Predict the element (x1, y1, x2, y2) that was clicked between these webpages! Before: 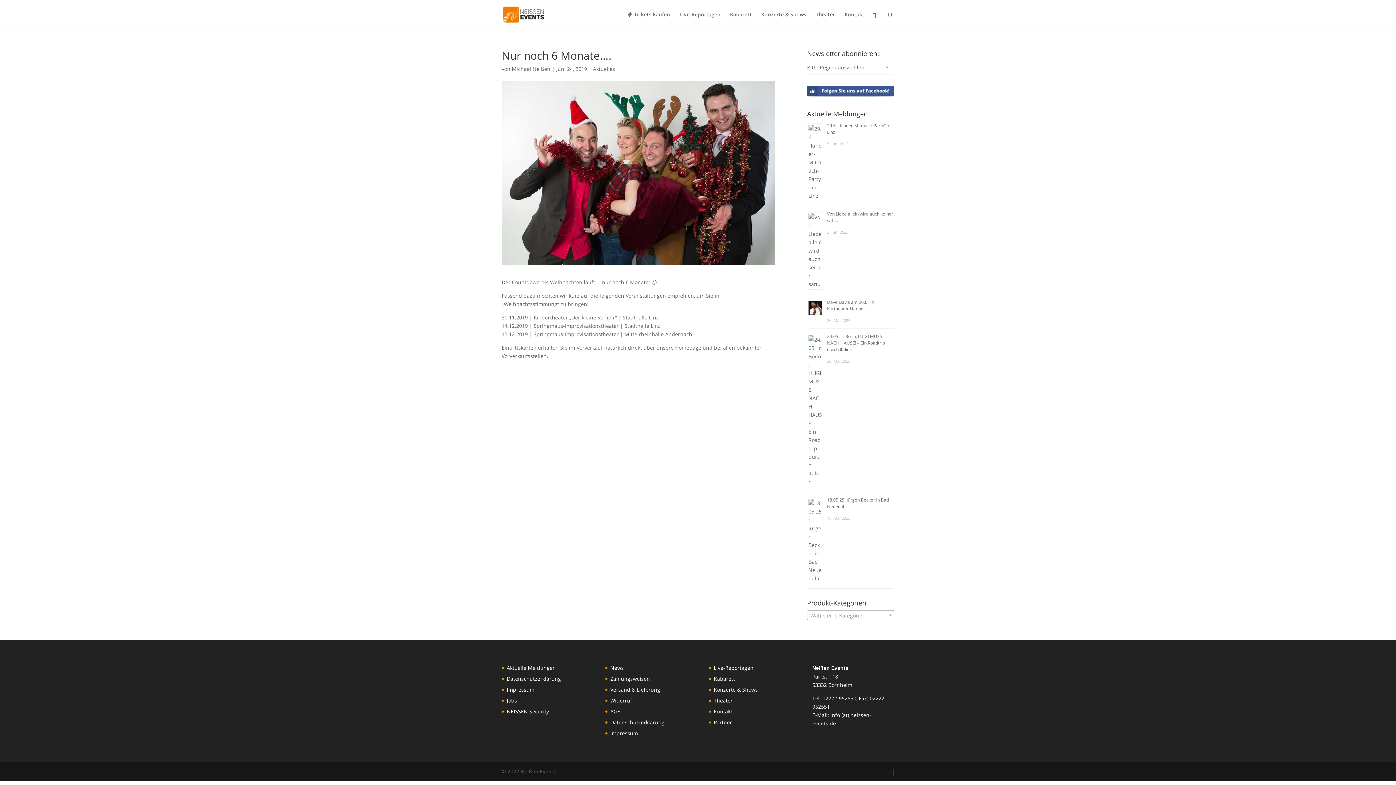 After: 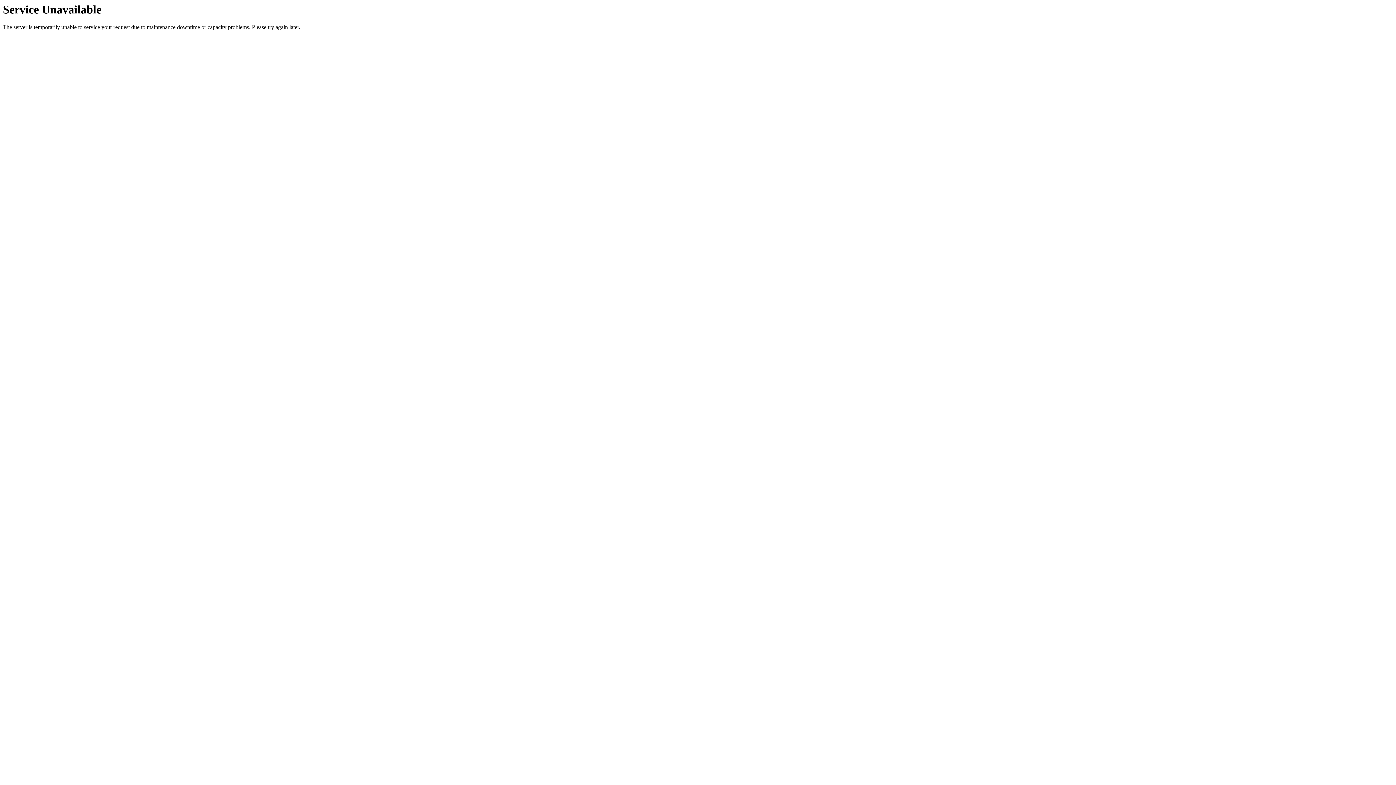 Action: bbox: (679, 12, 720, 29) label: Live-Reportagen